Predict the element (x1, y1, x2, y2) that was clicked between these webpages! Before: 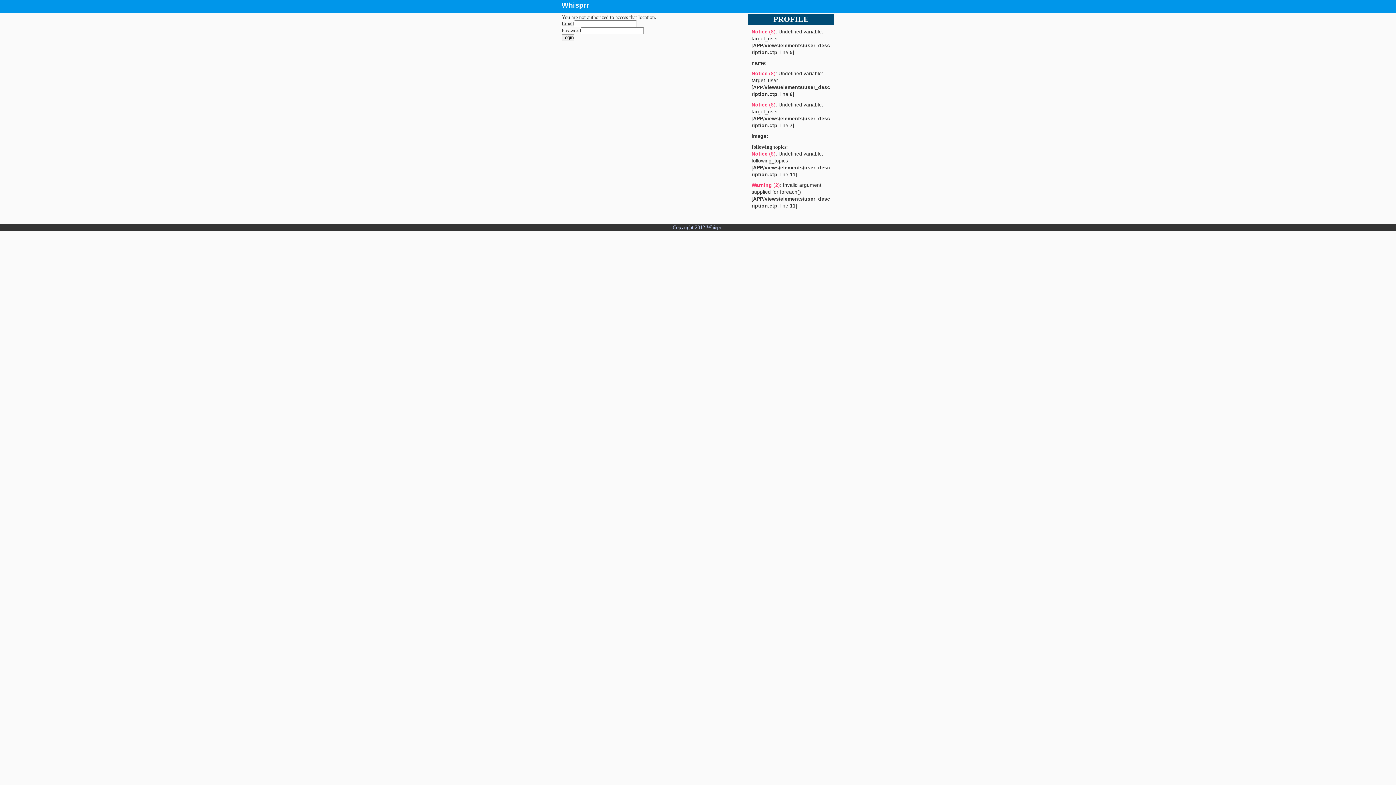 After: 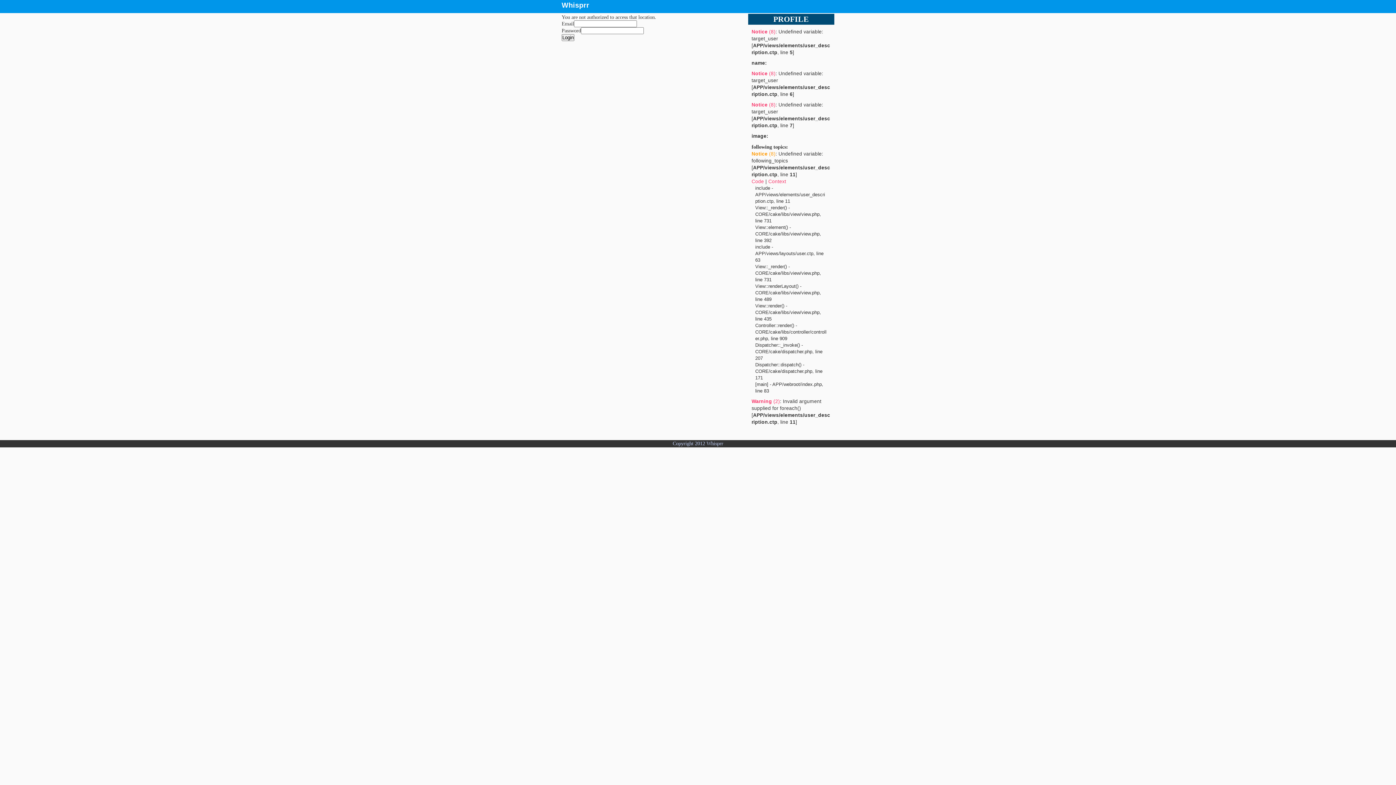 Action: label: Notice (8) bbox: (751, 151, 775, 156)